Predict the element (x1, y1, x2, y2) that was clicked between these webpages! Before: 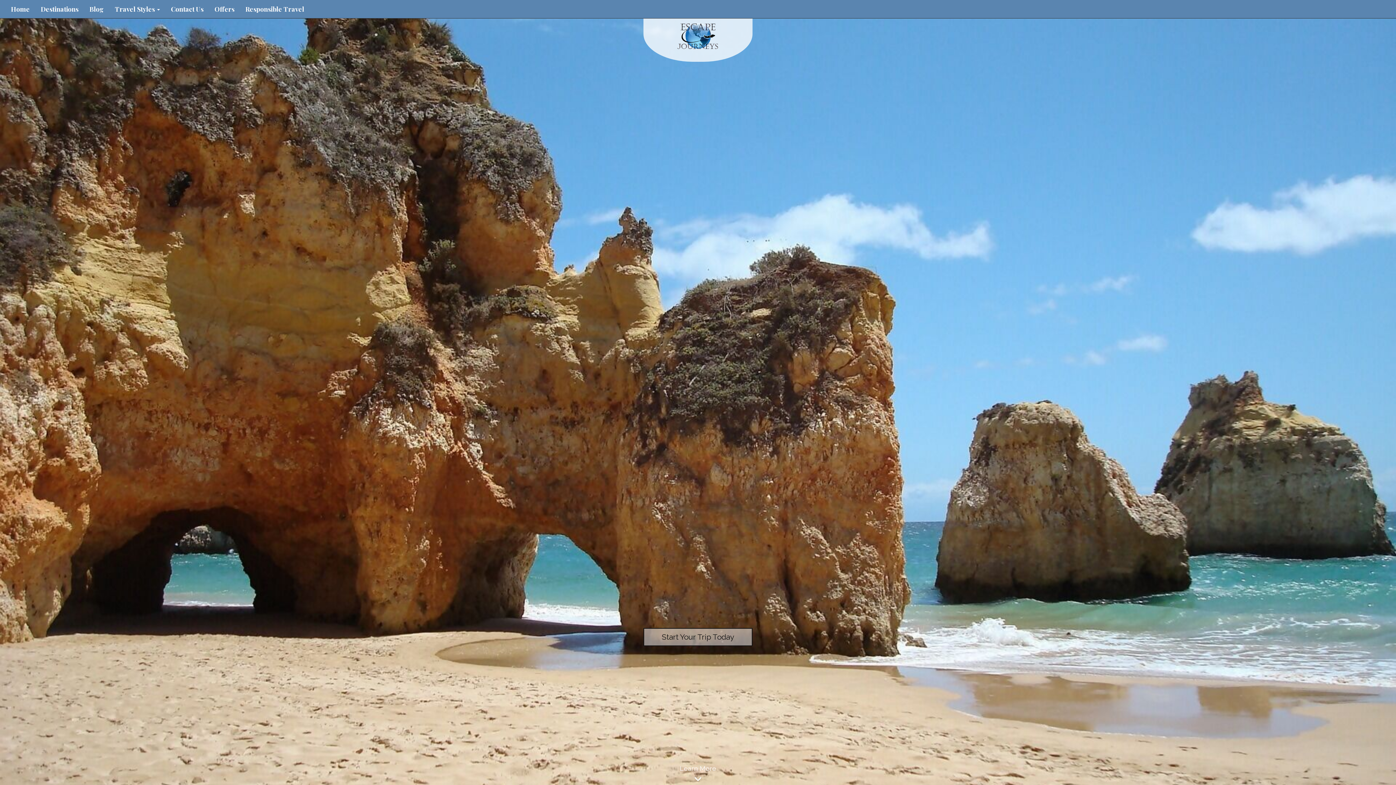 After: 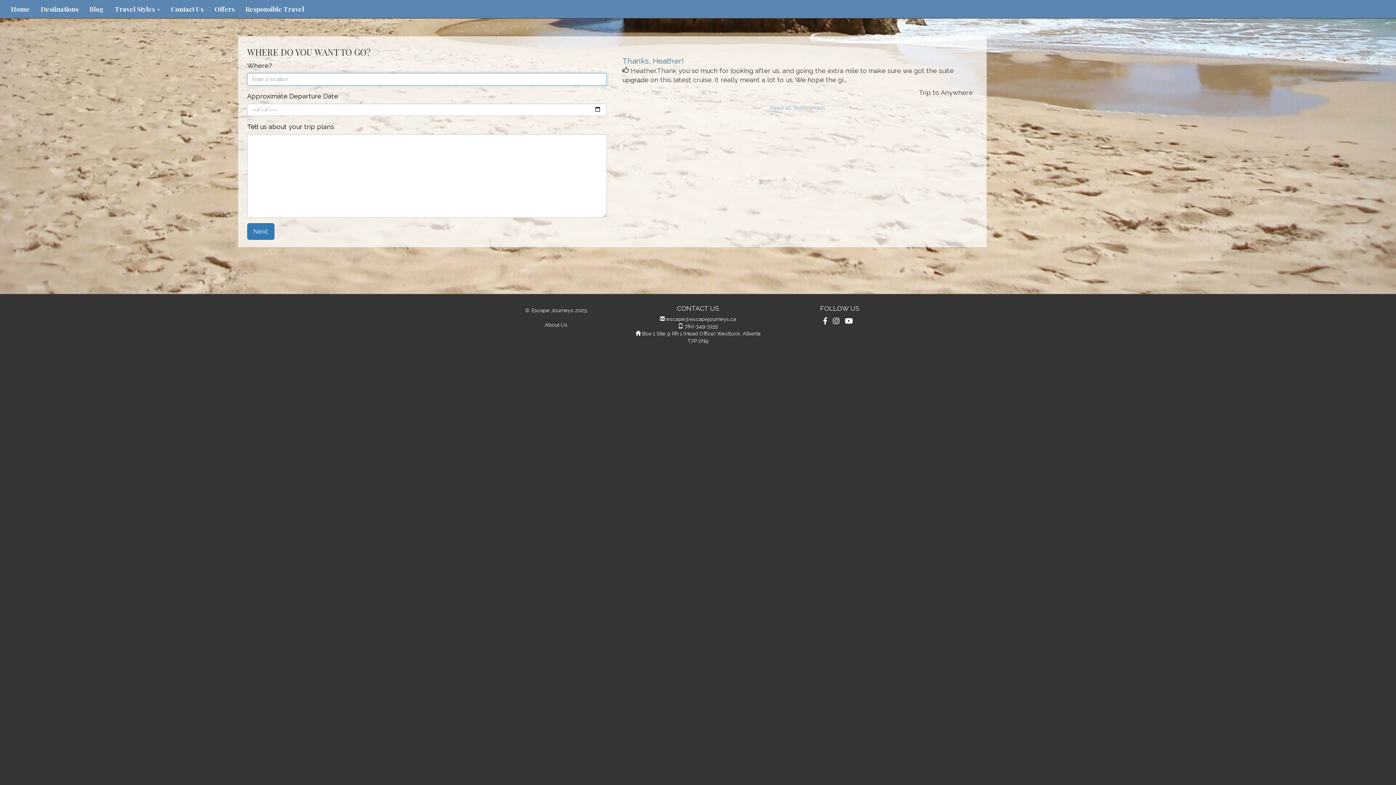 Action: bbox: (643, 628, 752, 646) label: Start Your Trip Today